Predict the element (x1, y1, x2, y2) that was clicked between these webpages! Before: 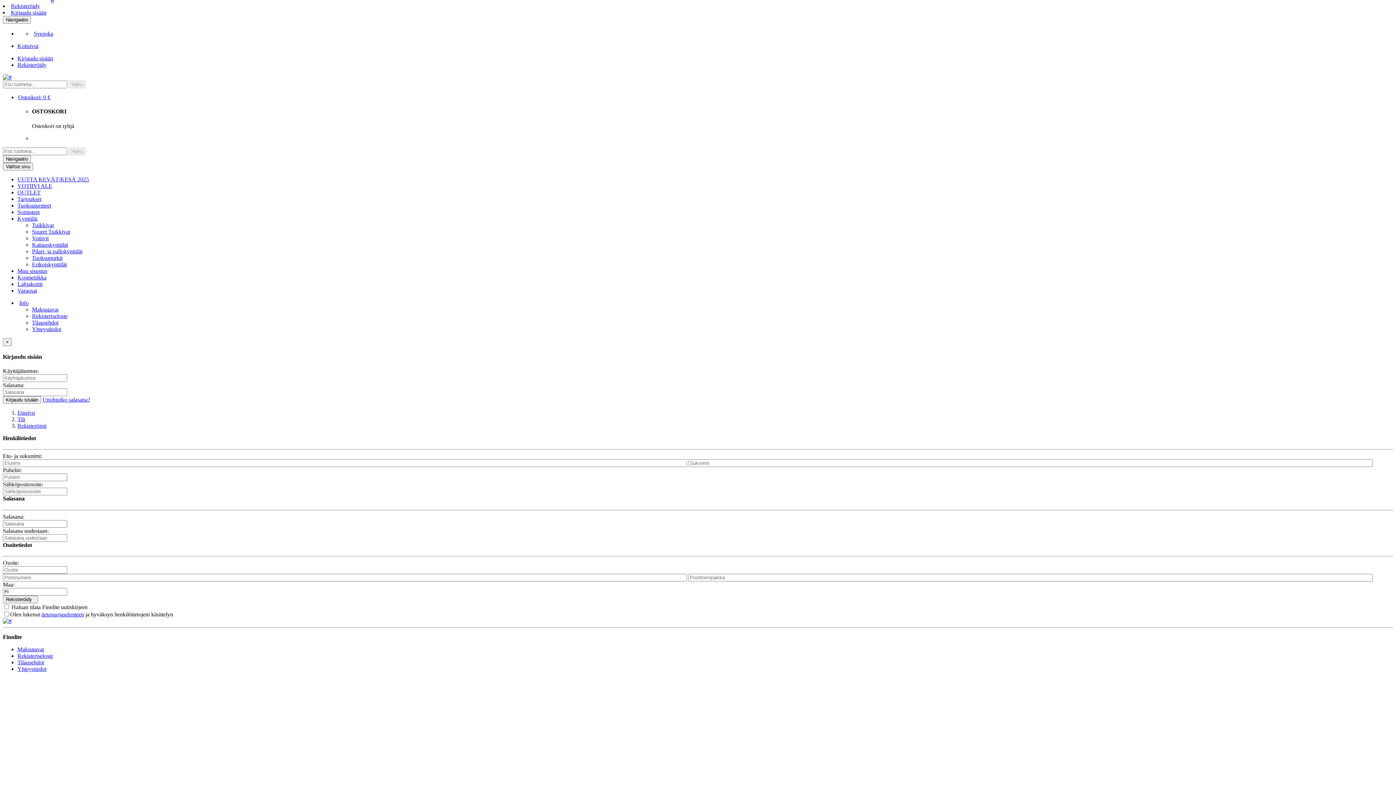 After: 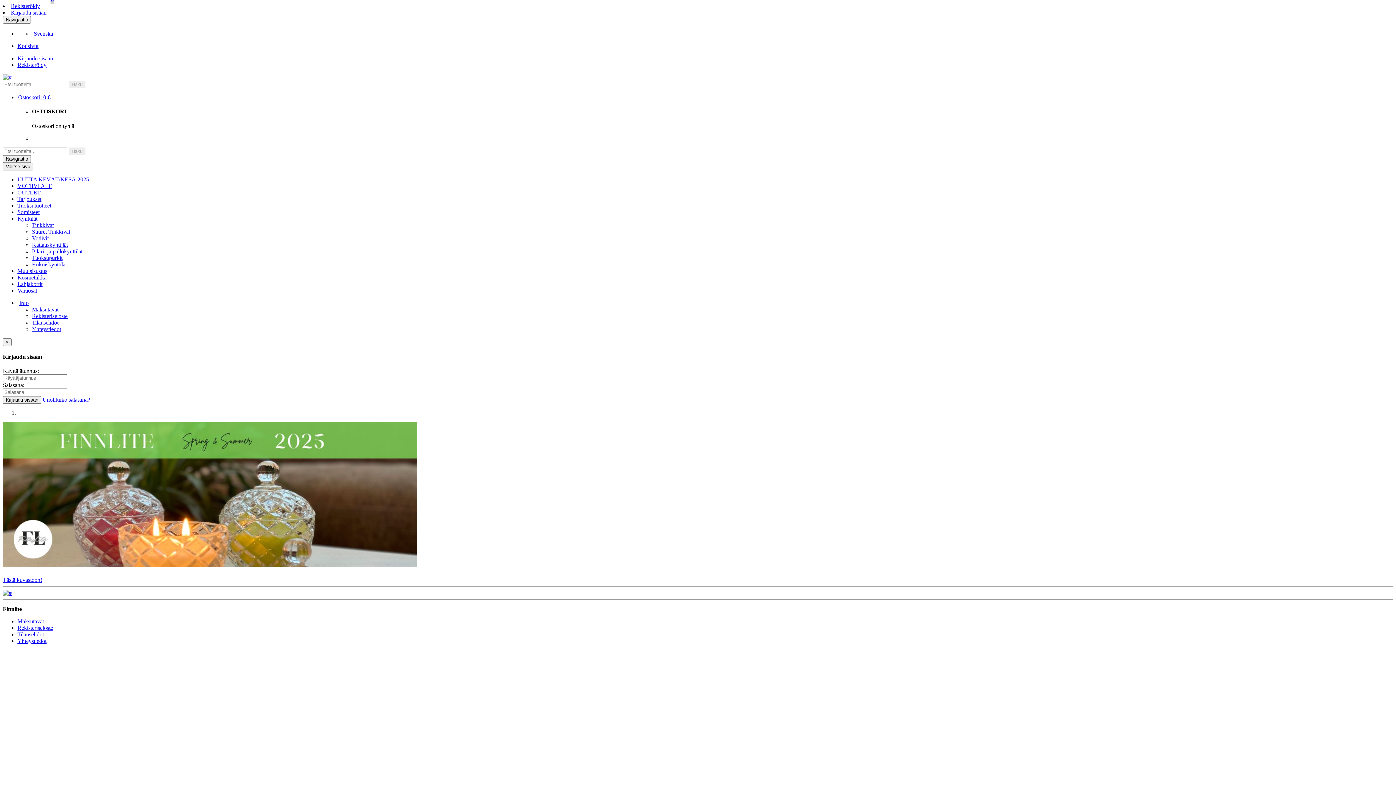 Action: label: Etusivu bbox: (17, 409, 34, 416)